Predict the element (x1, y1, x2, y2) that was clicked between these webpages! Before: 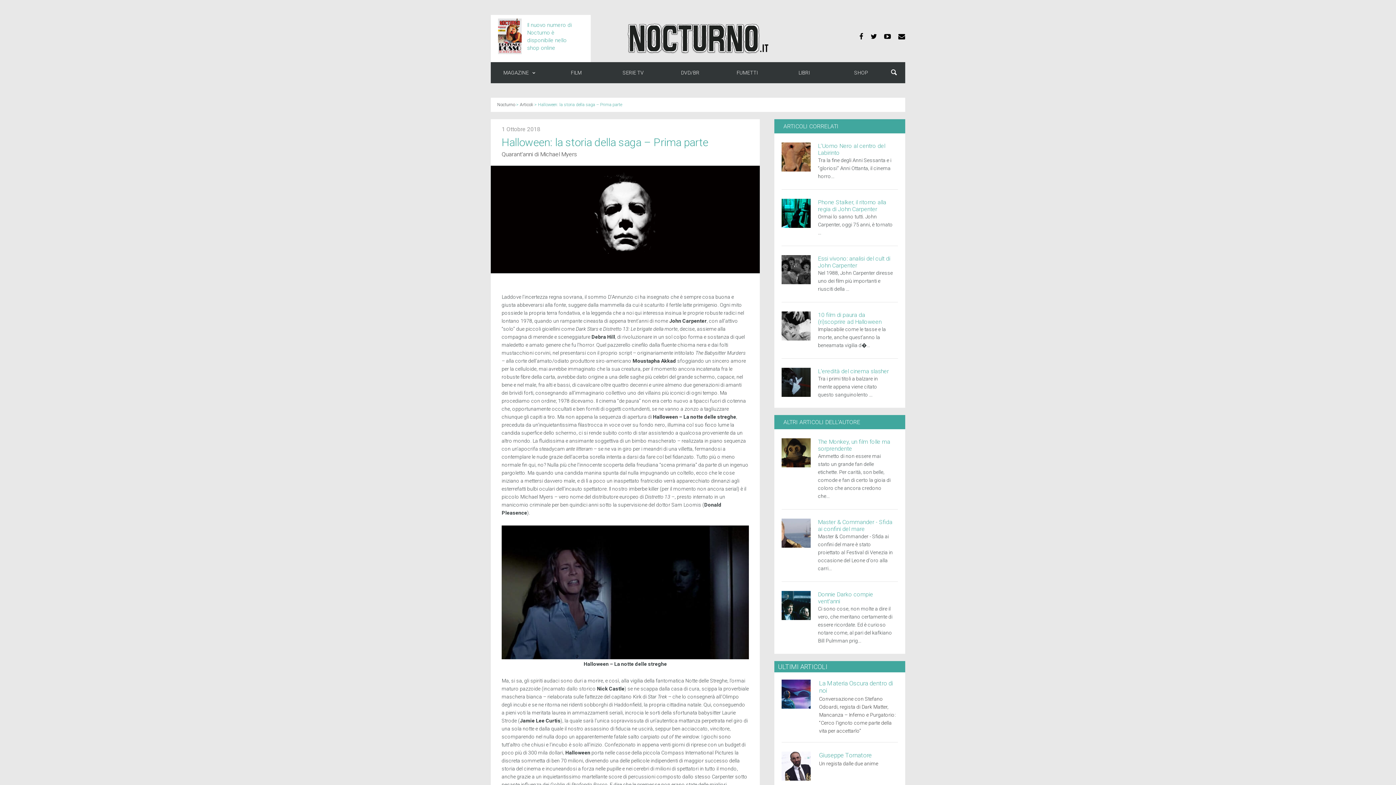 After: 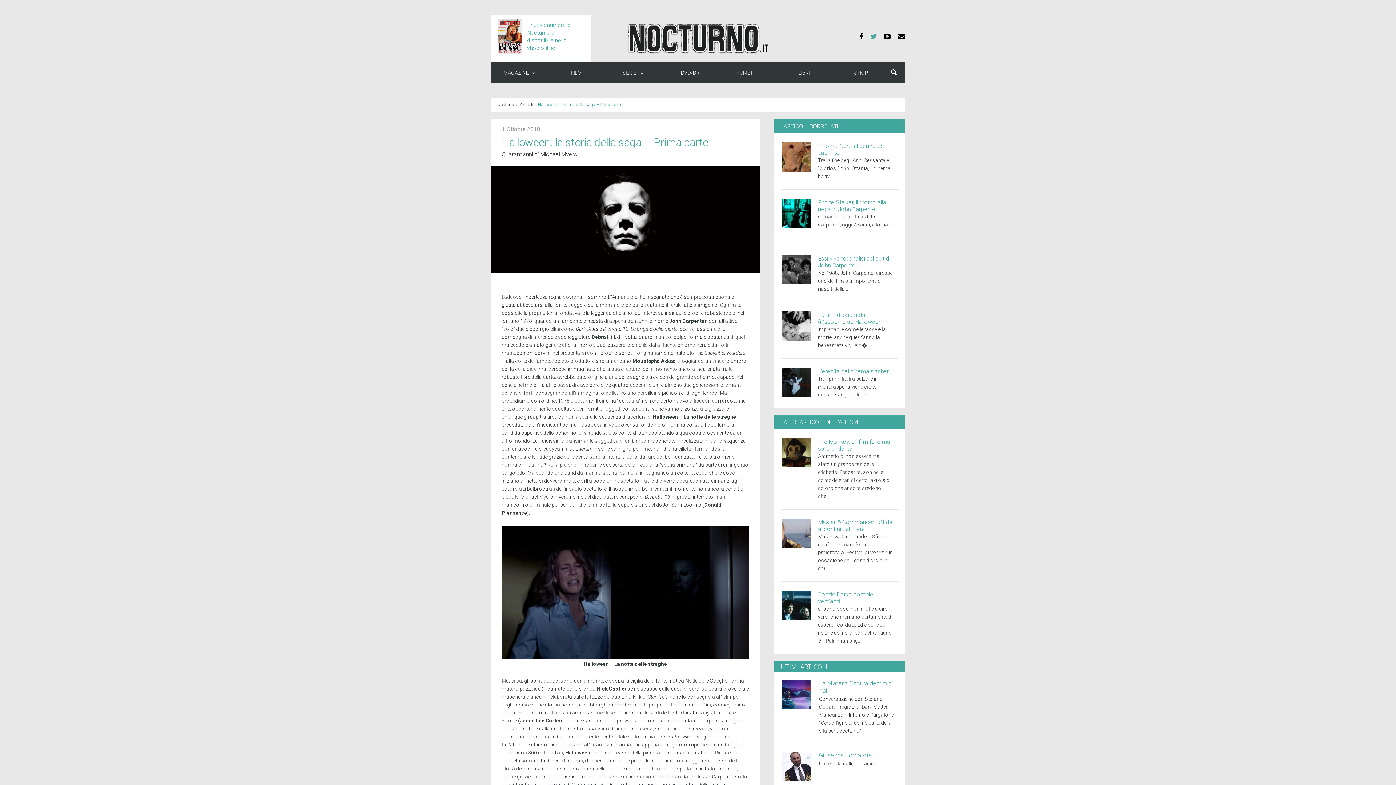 Action: bbox: (870, 33, 877, 39)